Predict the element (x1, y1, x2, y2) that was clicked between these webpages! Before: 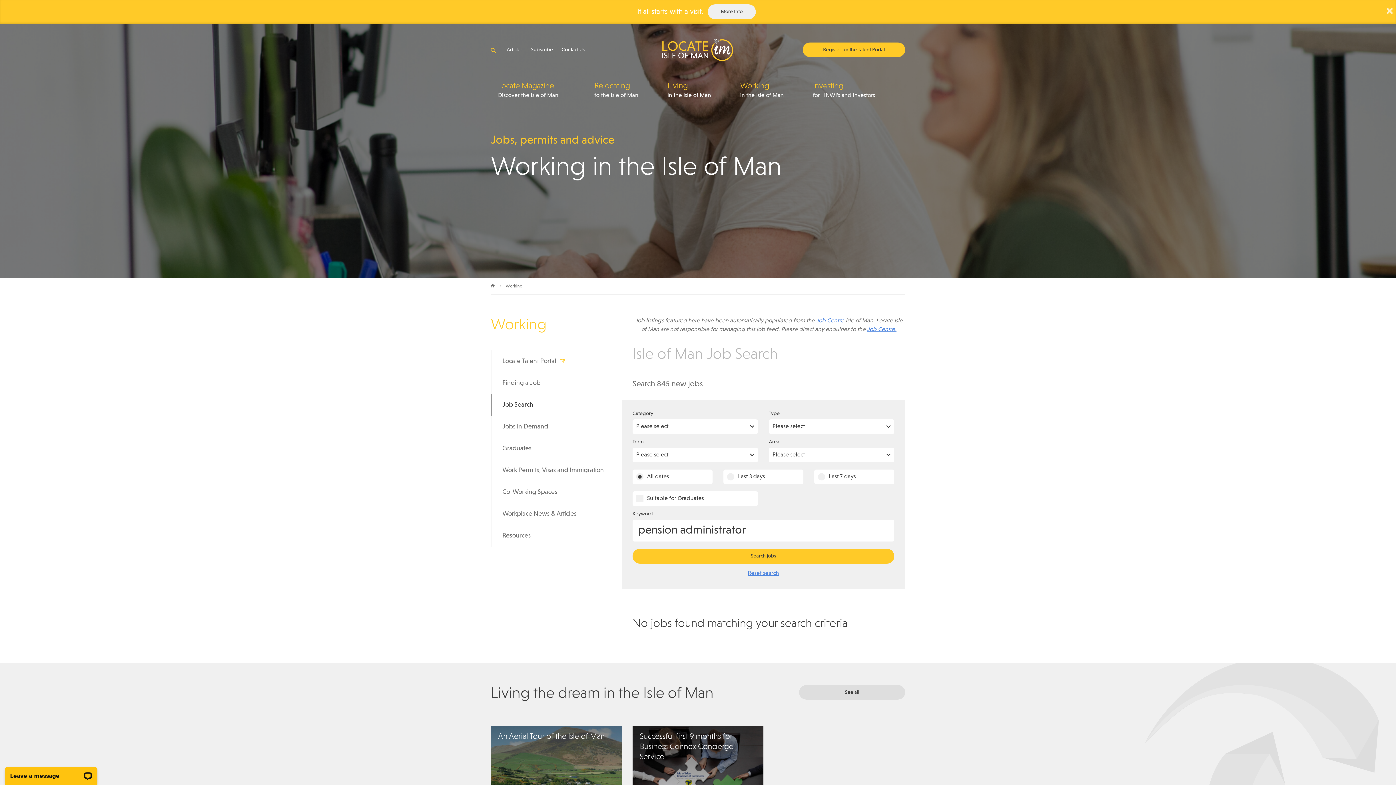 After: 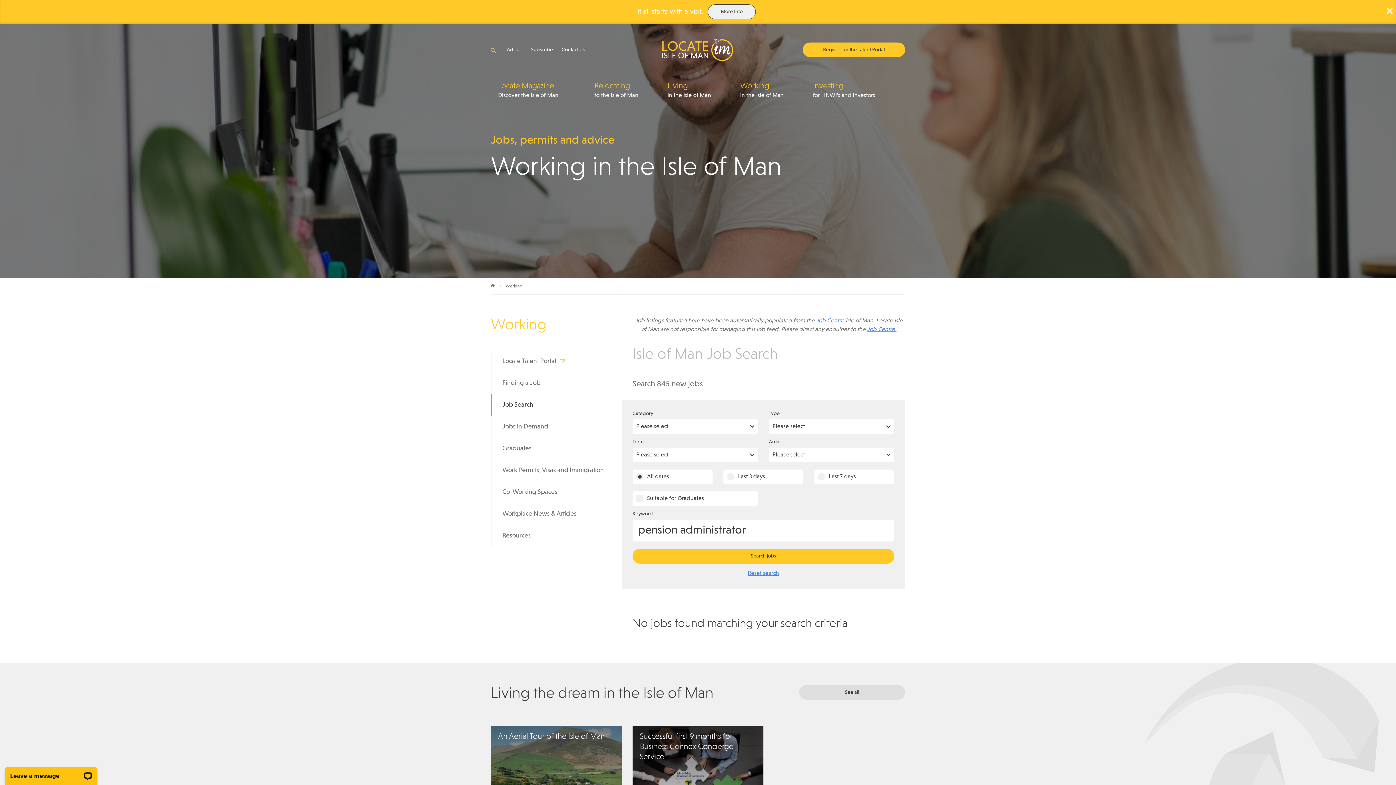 Action: label: More Info bbox: (708, 4, 756, 19)